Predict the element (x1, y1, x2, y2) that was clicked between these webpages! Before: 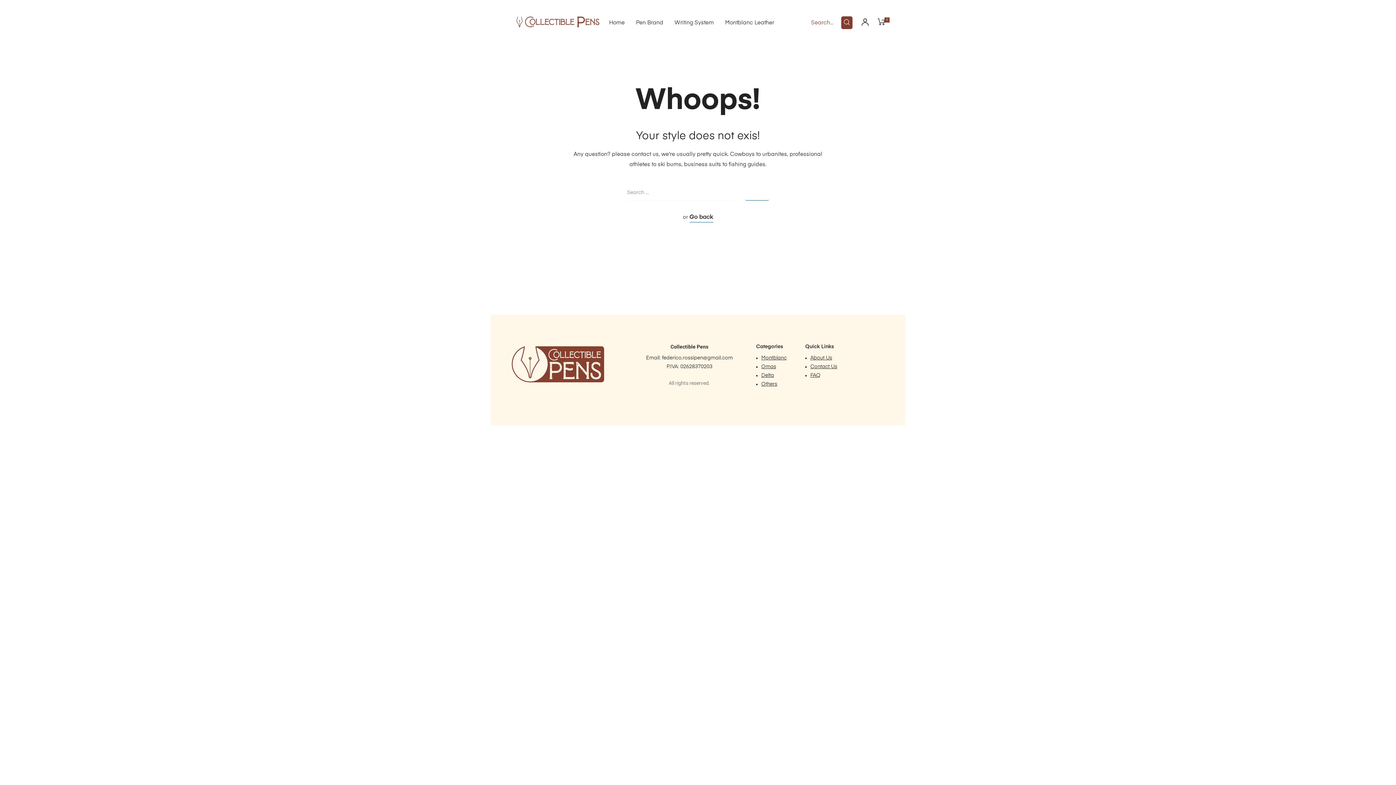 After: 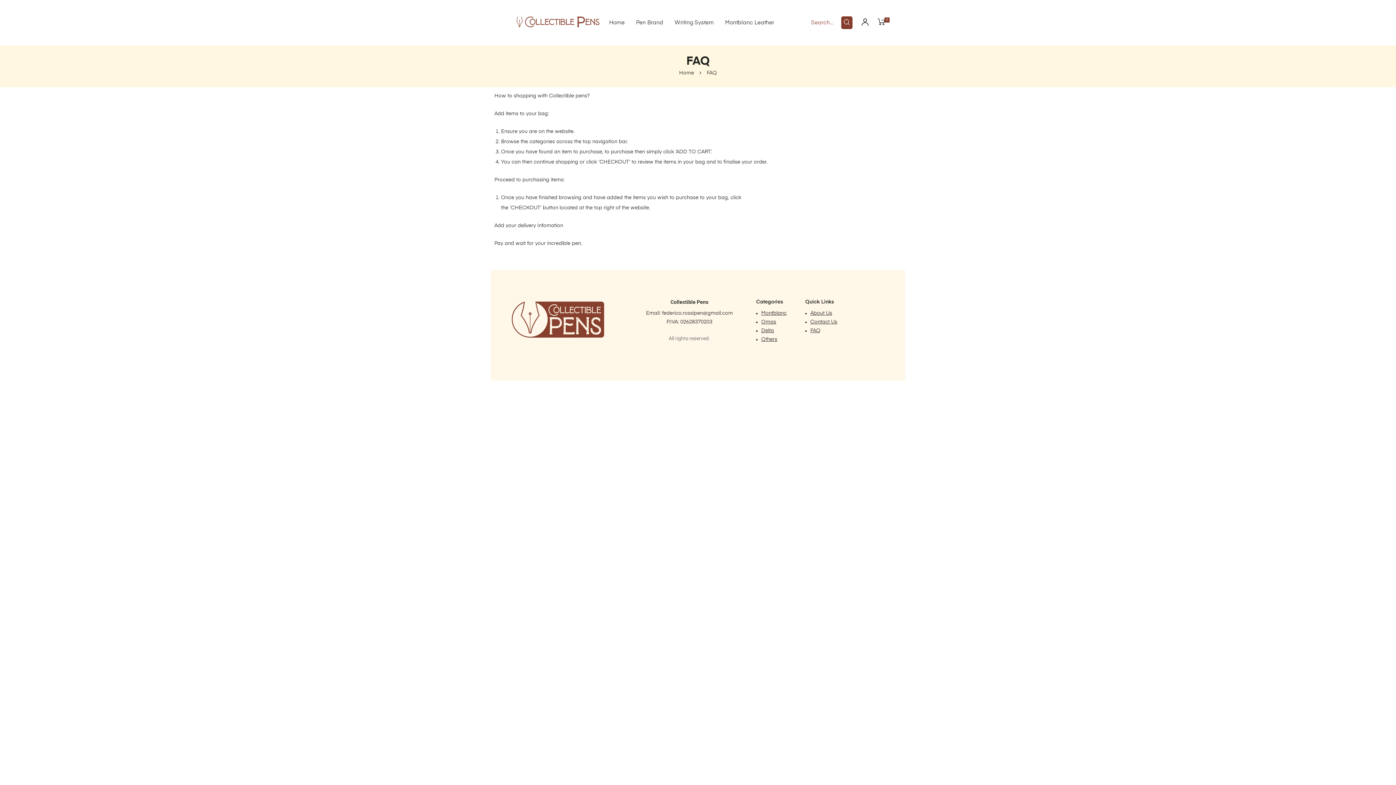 Action: label: FAQ bbox: (810, 372, 820, 378)